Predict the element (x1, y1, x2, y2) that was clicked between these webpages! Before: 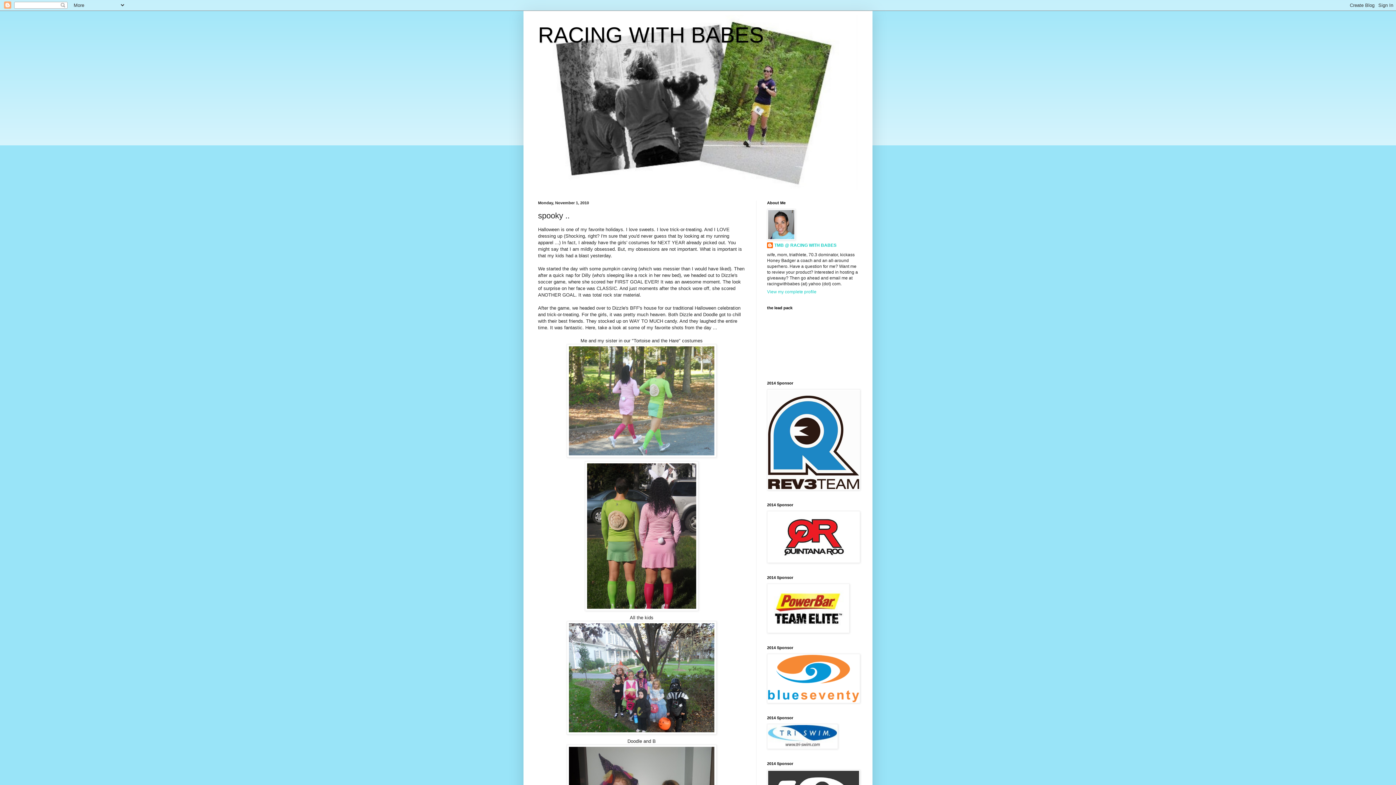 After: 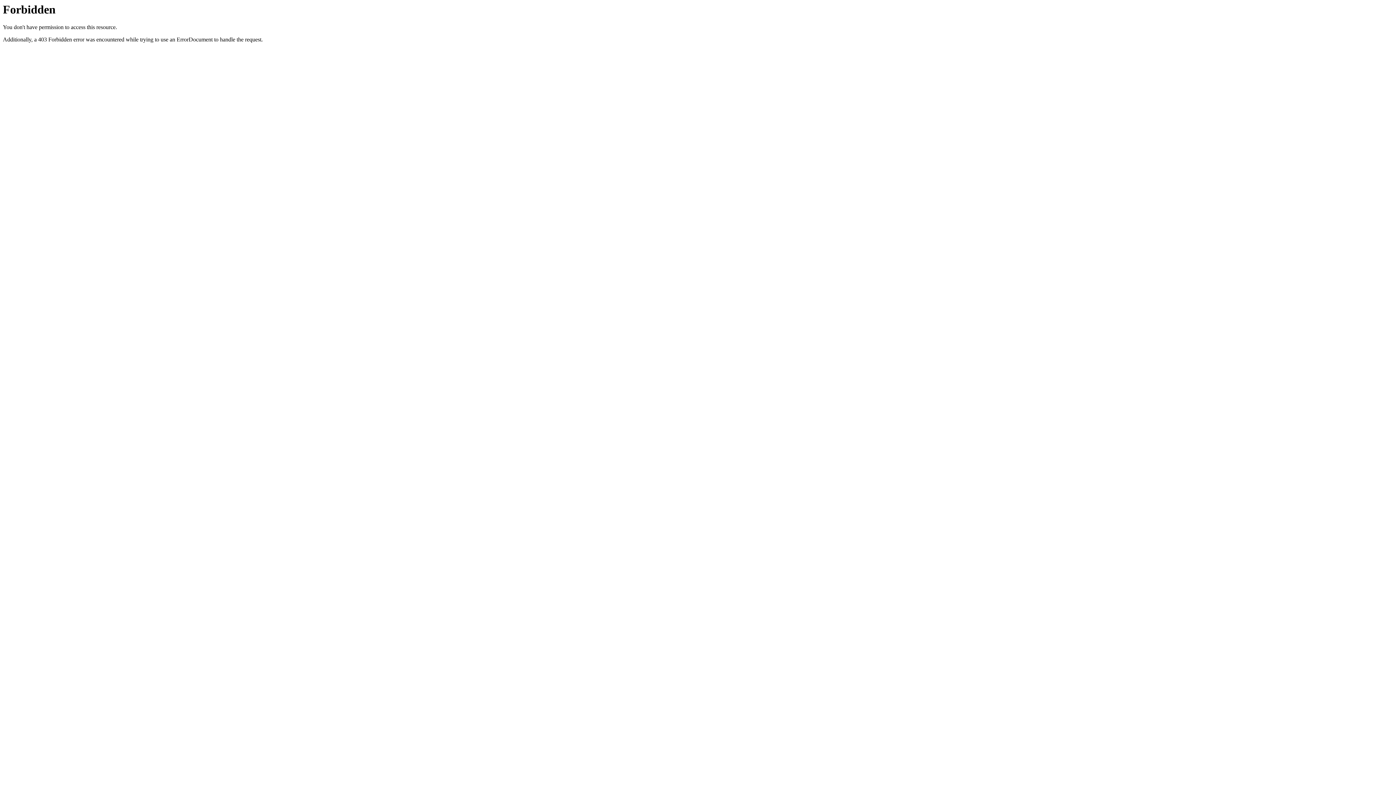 Action: bbox: (767, 745, 838, 750)